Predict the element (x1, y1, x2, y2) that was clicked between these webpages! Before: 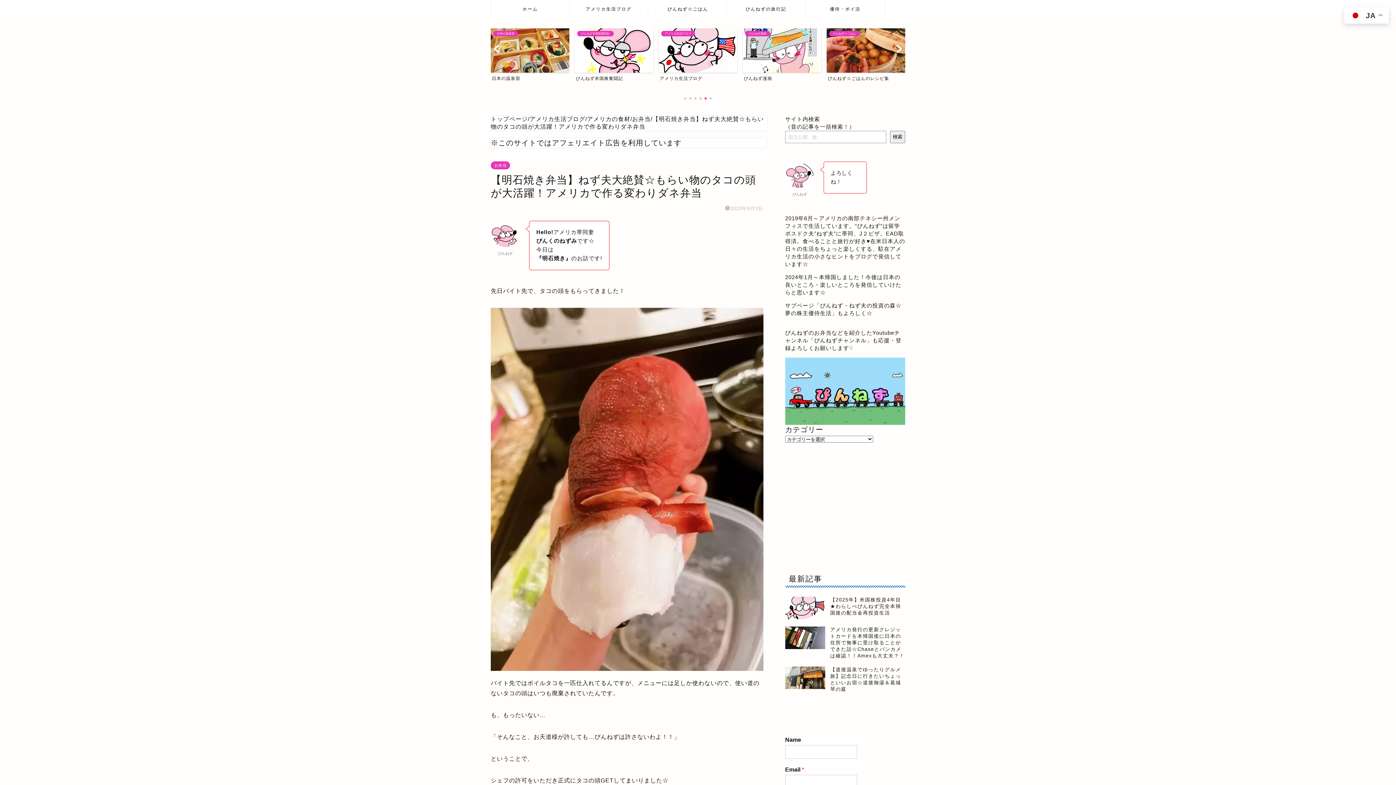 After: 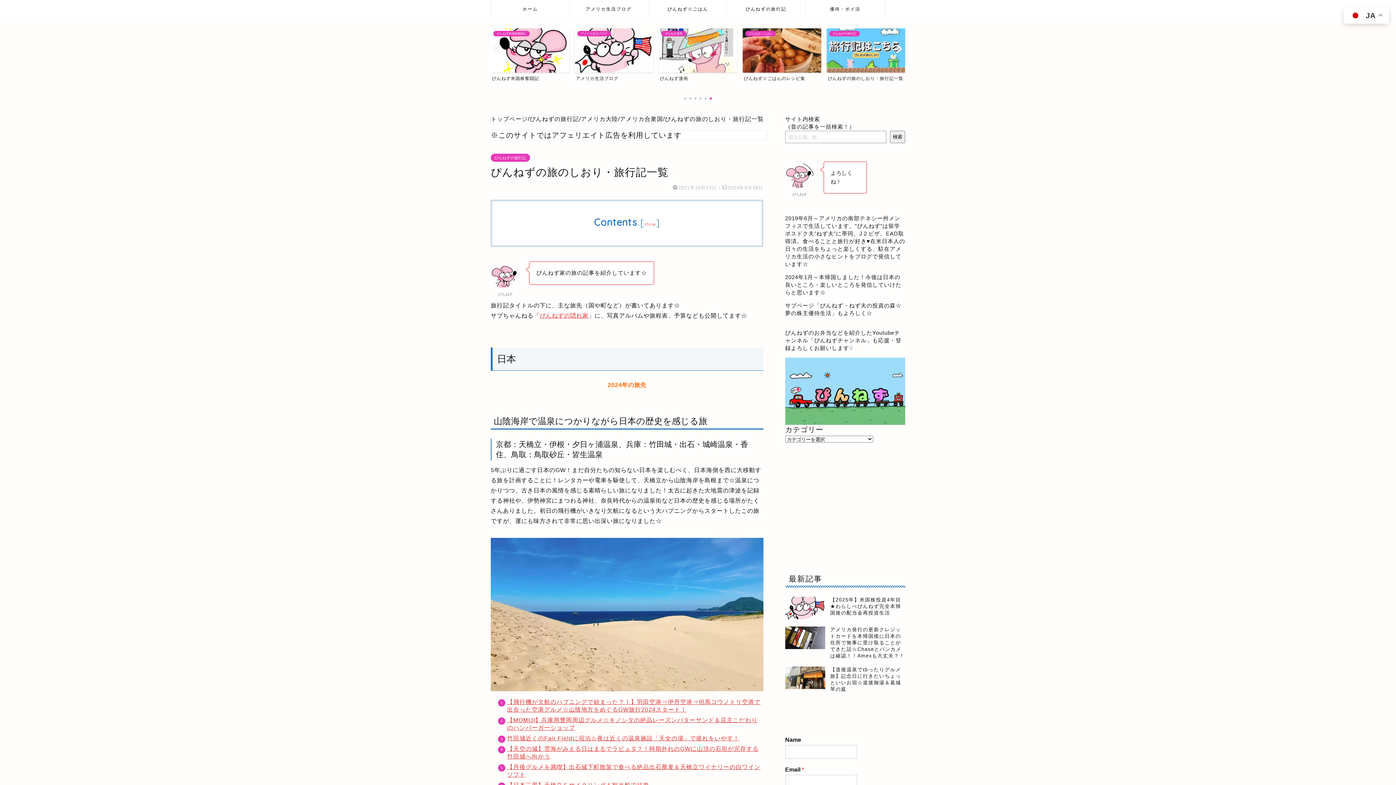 Action: bbox: (658, 28, 737, 81) label: ぴんねずの旅行記
ぴんねずの旅のしおり・旅行記一覧